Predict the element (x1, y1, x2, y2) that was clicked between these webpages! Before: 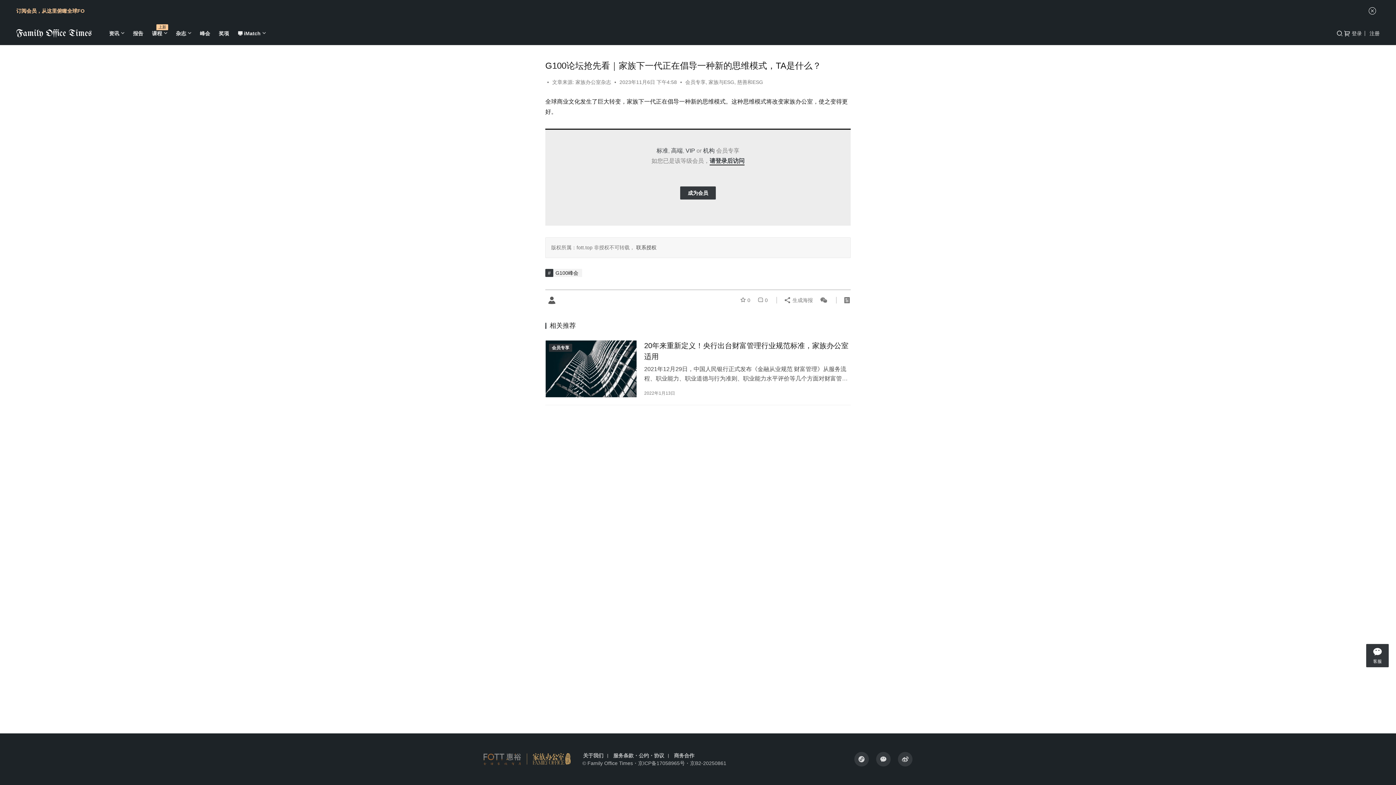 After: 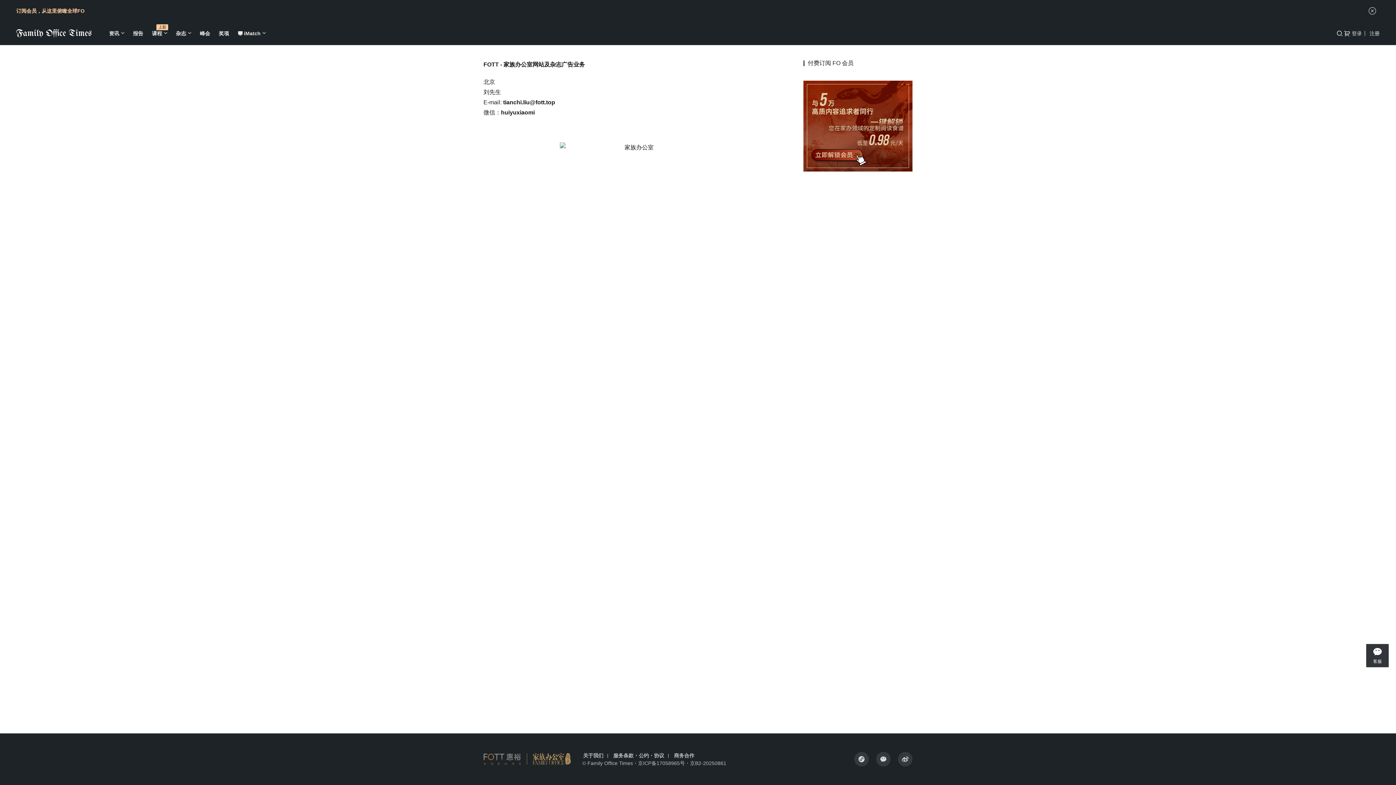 Action: label: 商务合作 bbox: (674, 752, 698, 759)